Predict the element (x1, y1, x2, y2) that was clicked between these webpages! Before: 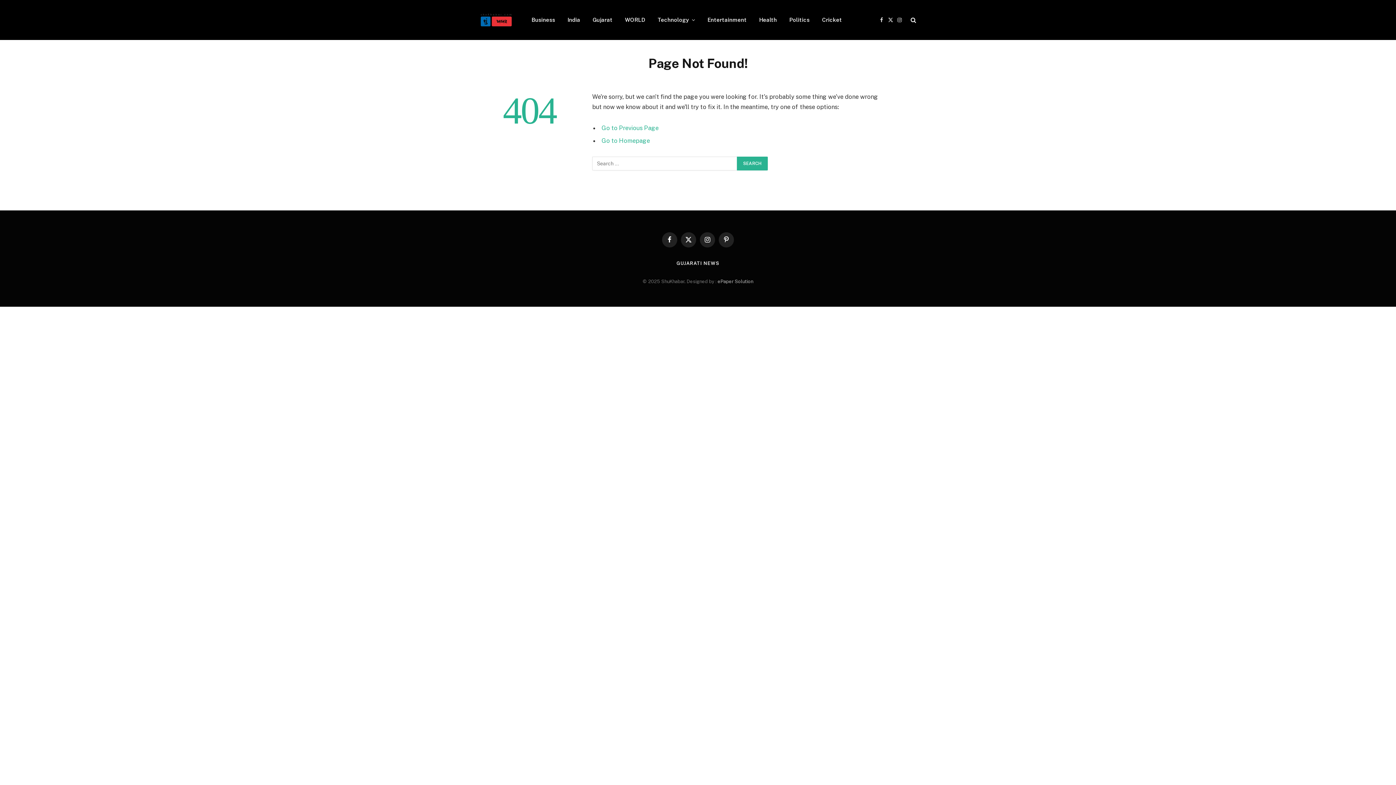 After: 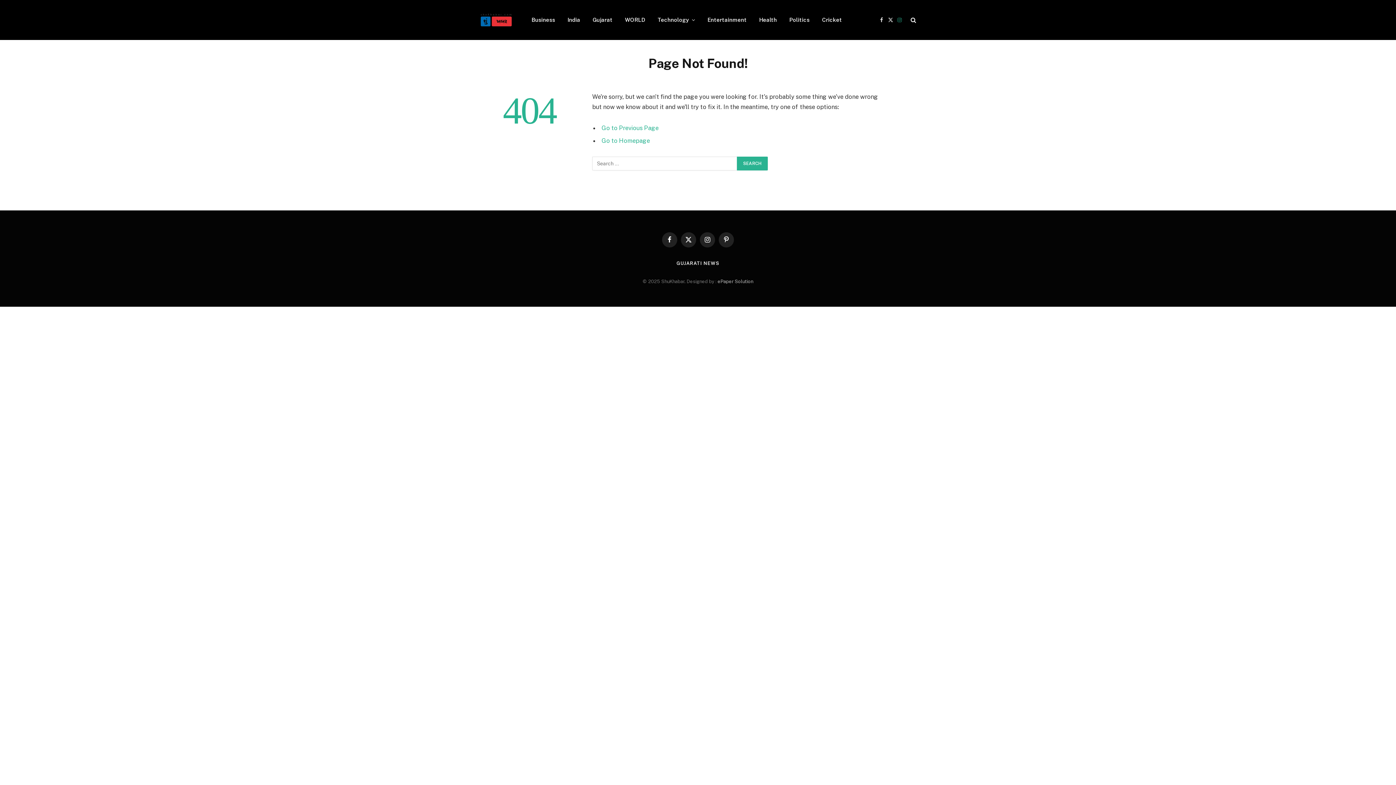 Action: label: Instagram bbox: (895, 11, 904, 28)